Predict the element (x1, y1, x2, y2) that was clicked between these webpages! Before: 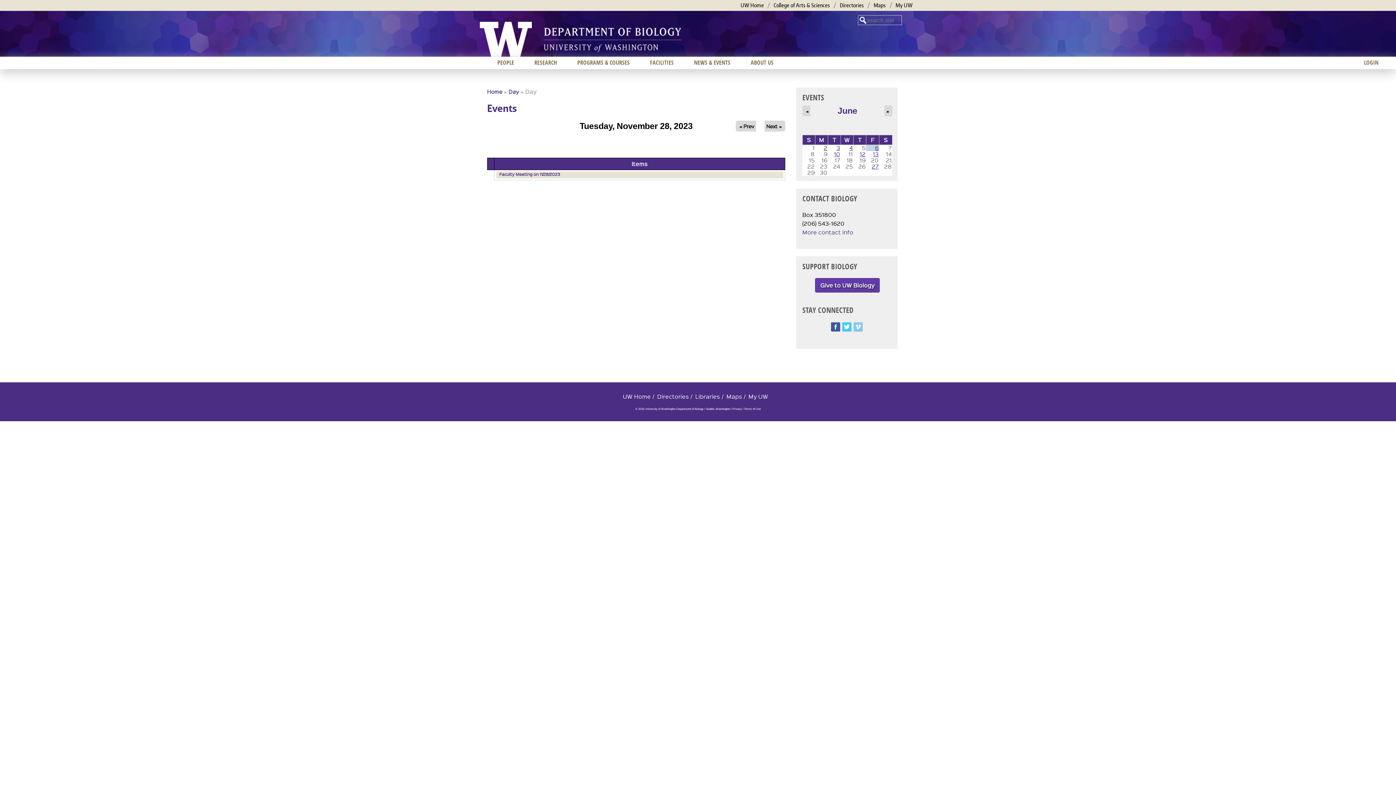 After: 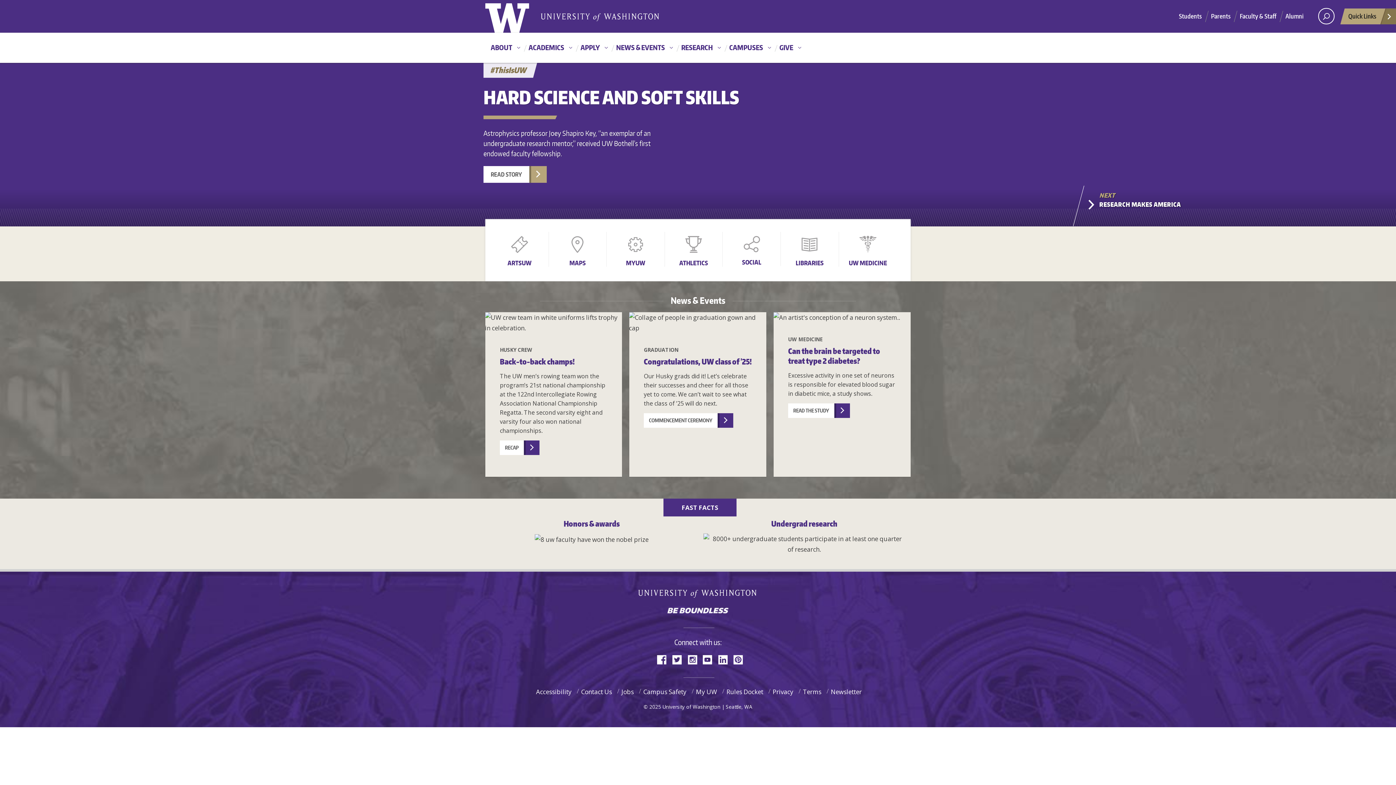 Action: label: UW Home bbox: (740, 1, 764, 8)